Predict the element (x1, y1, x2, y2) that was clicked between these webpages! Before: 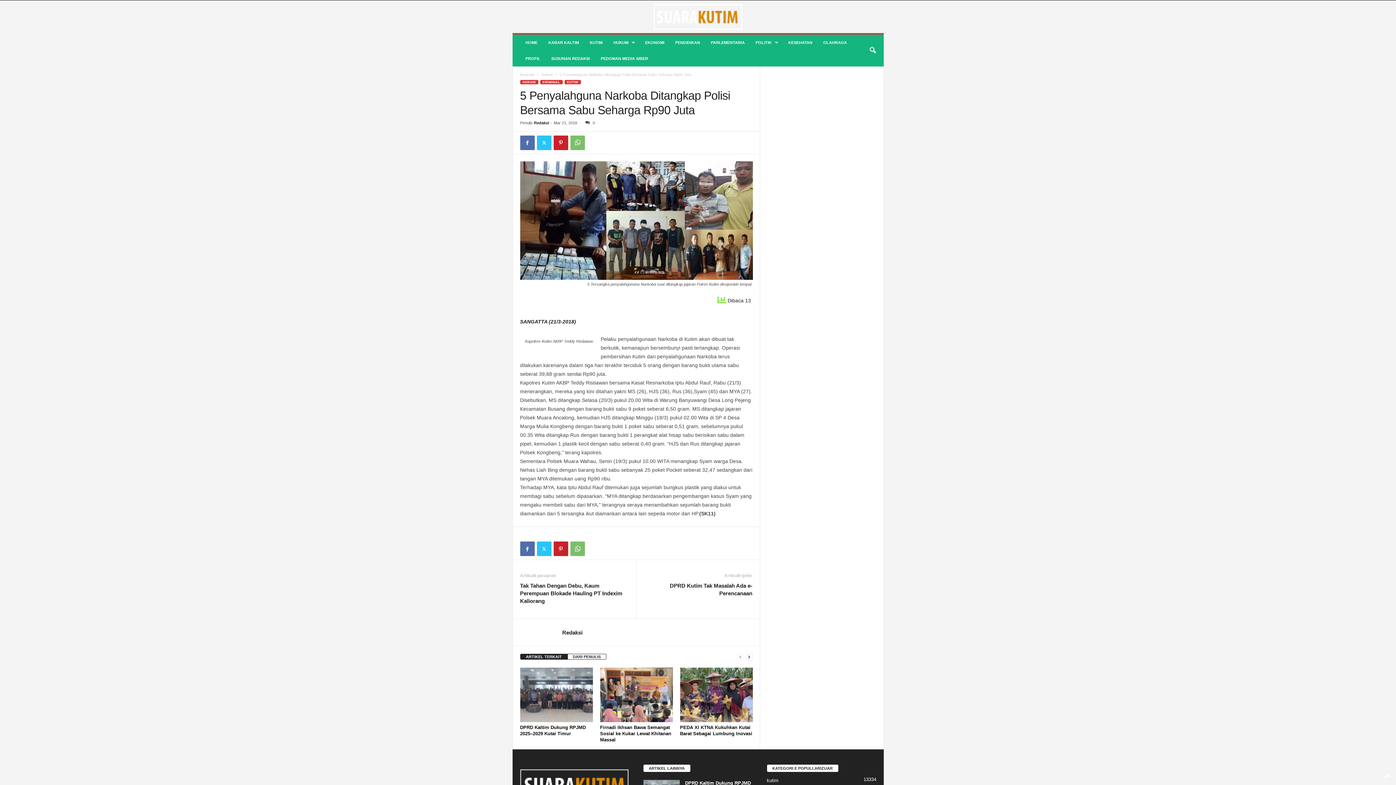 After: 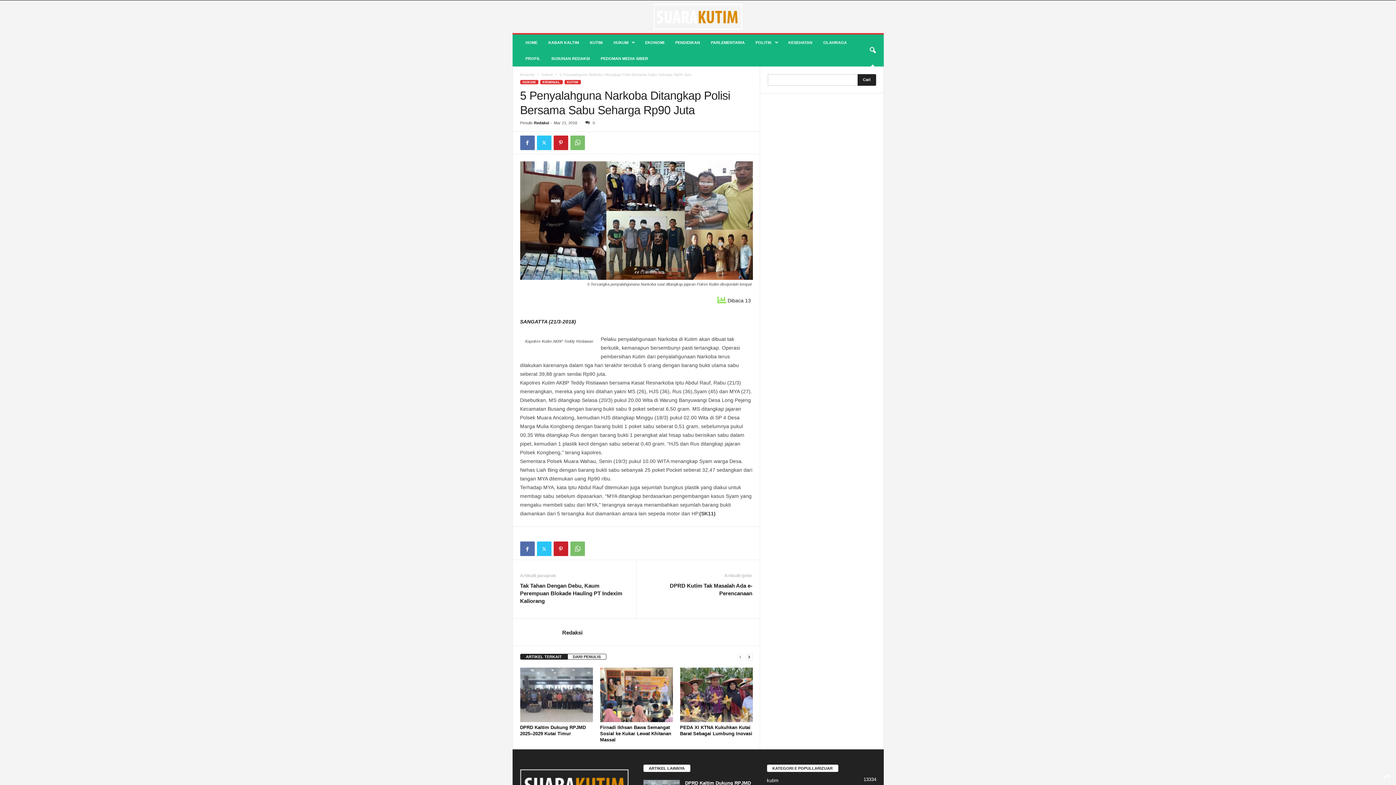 Action: label: search icon bbox: (864, 42, 880, 58)